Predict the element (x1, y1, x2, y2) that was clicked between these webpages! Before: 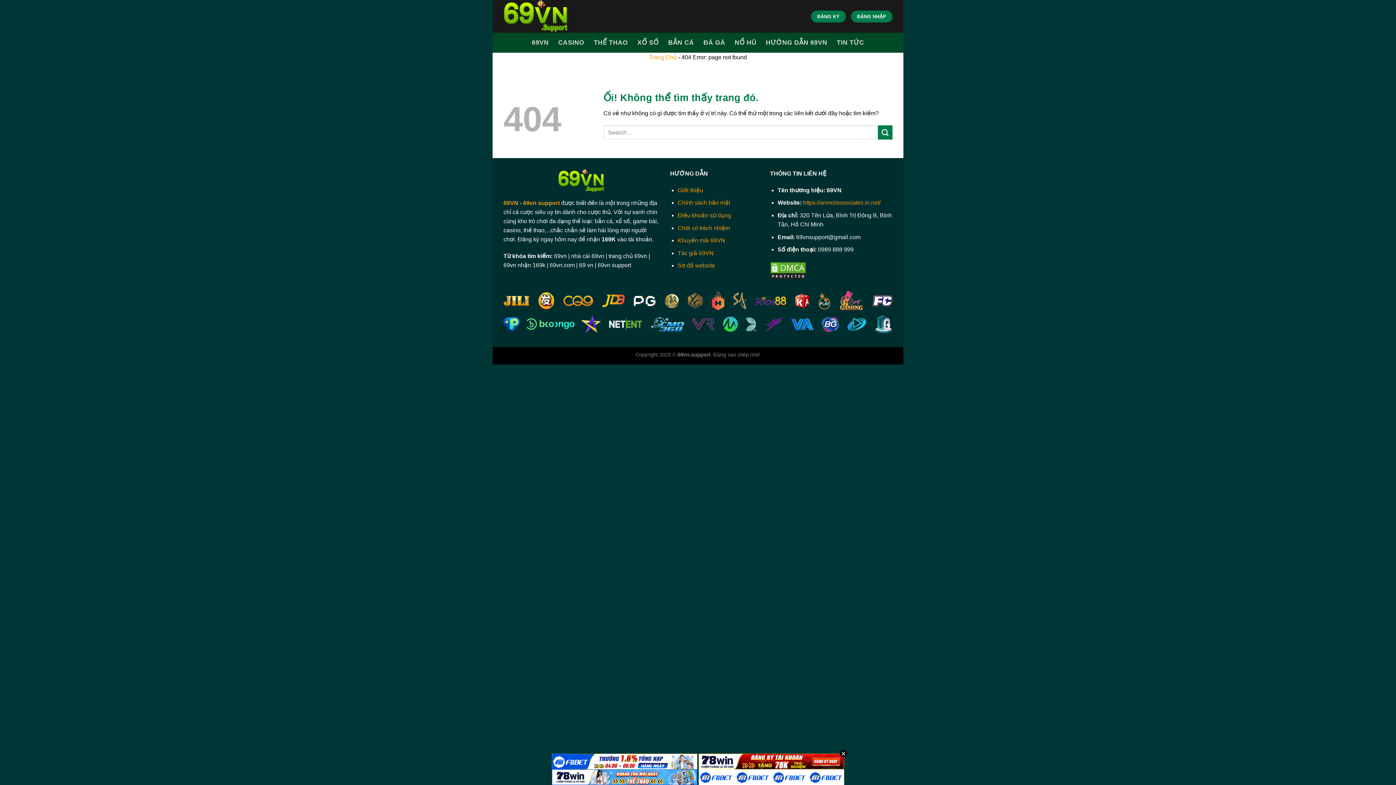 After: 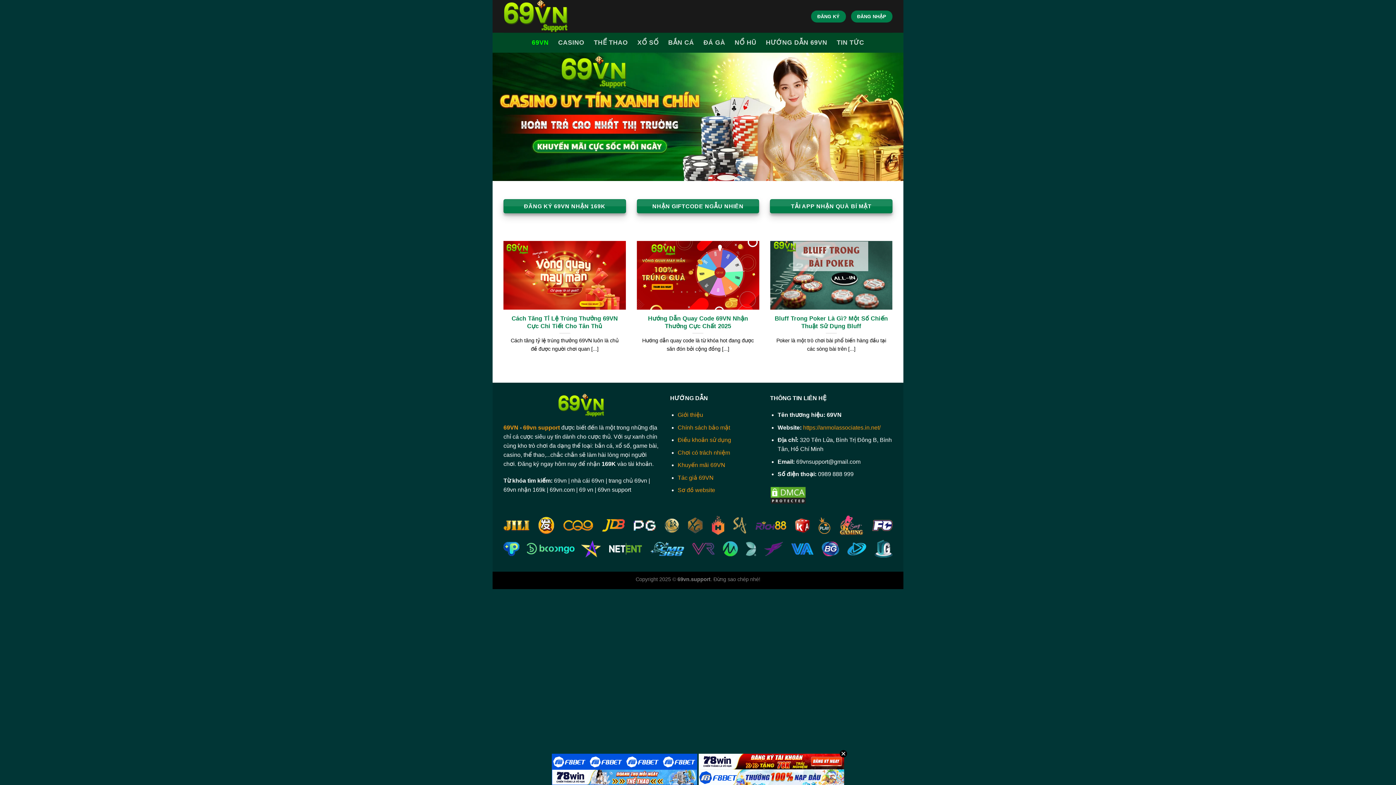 Action: bbox: (531, 34, 548, 50) label: 69VN